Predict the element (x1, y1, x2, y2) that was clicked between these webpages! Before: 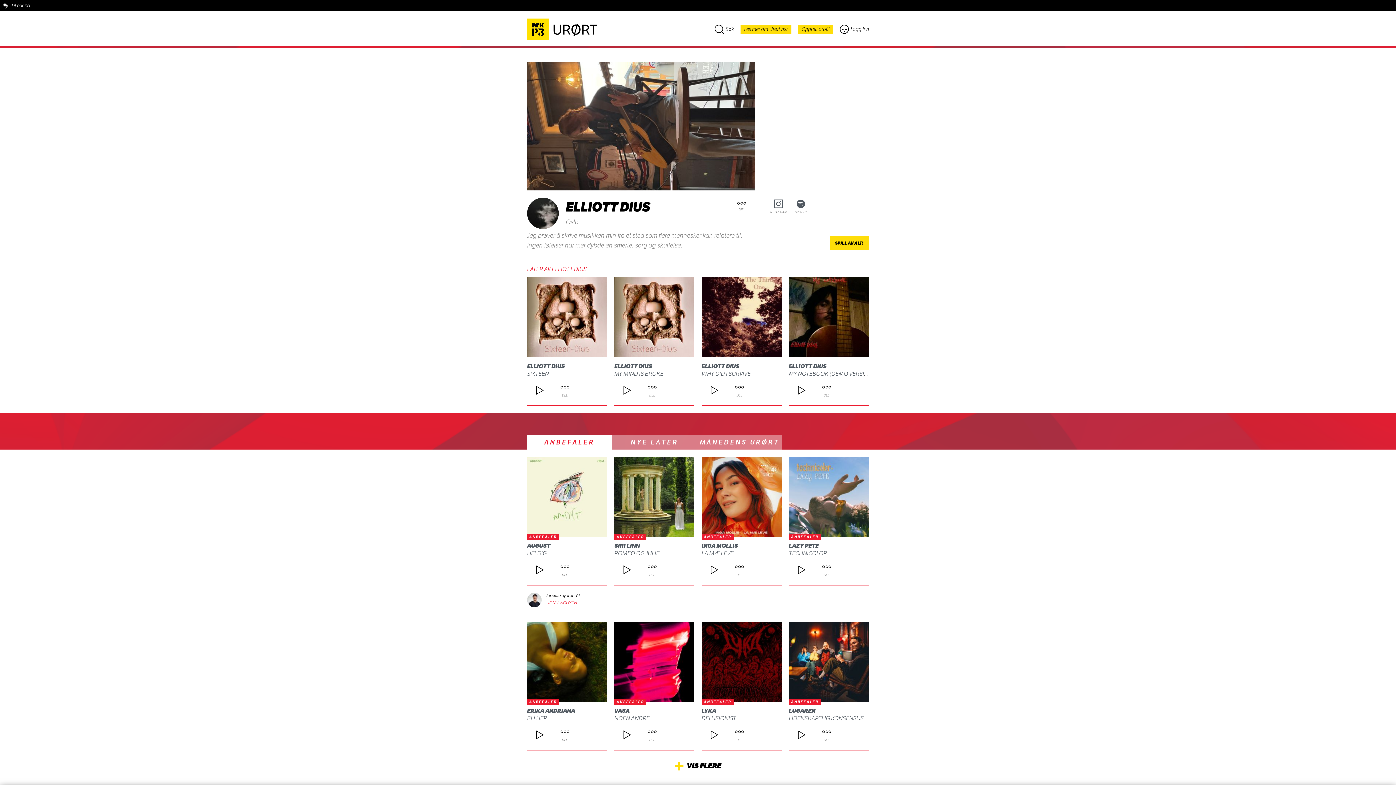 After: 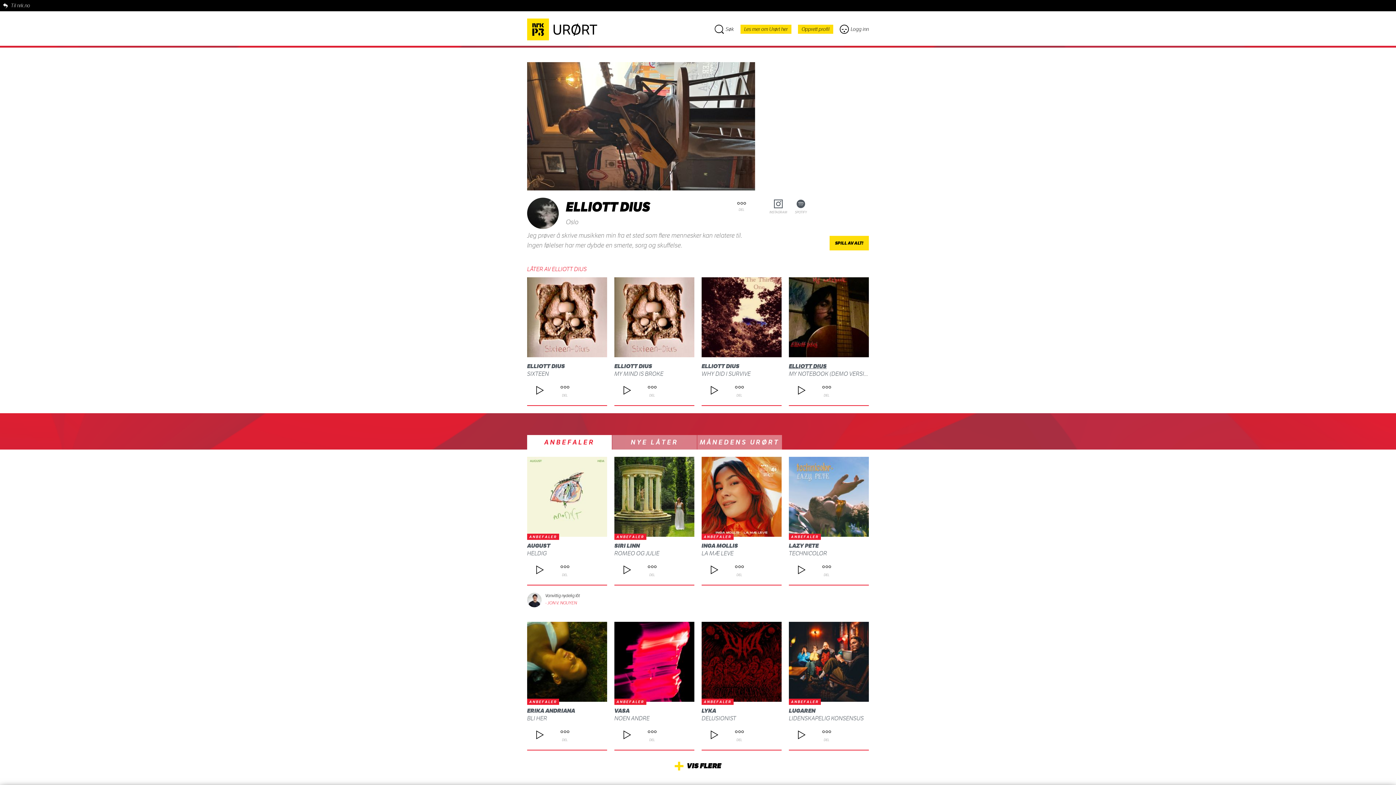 Action: bbox: (789, 362, 826, 369) label: ELLIOTT DIUS